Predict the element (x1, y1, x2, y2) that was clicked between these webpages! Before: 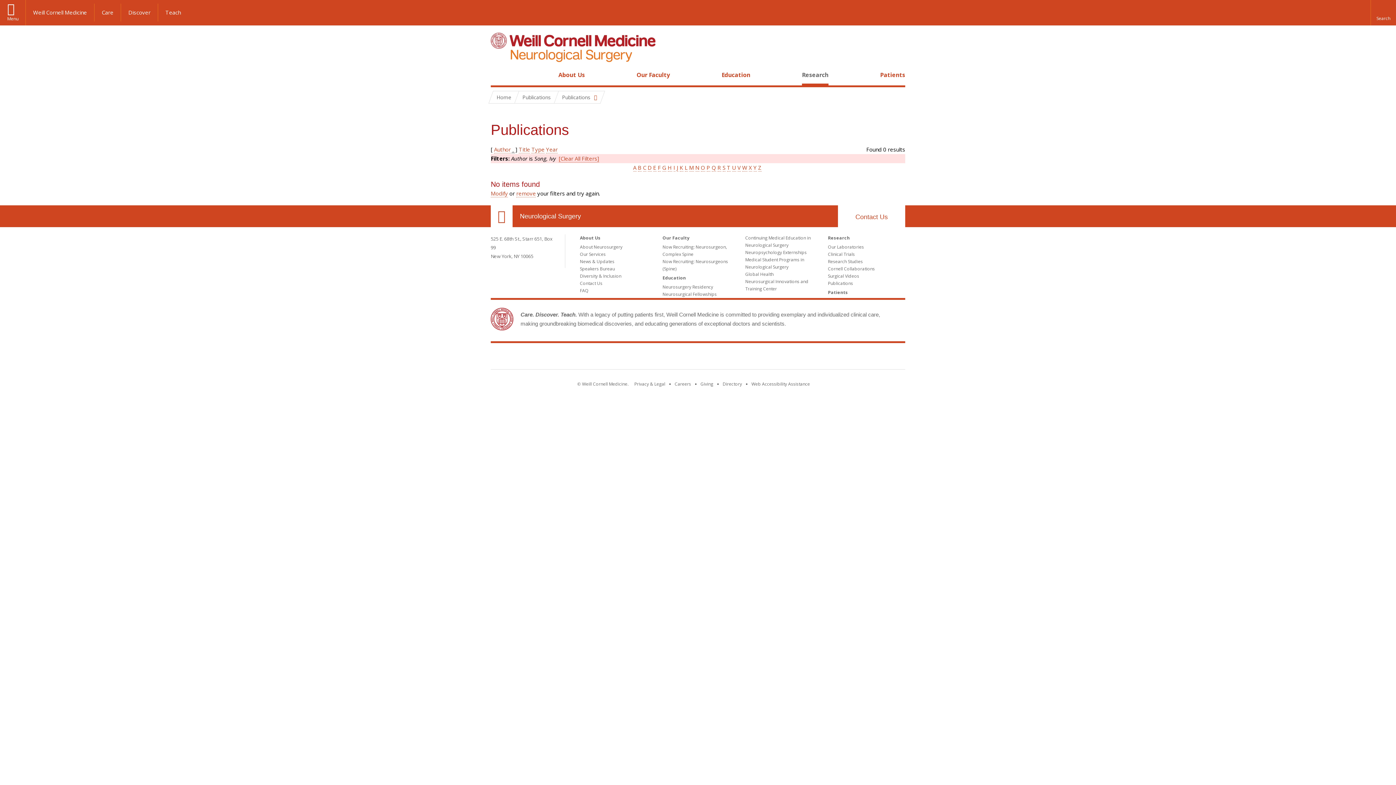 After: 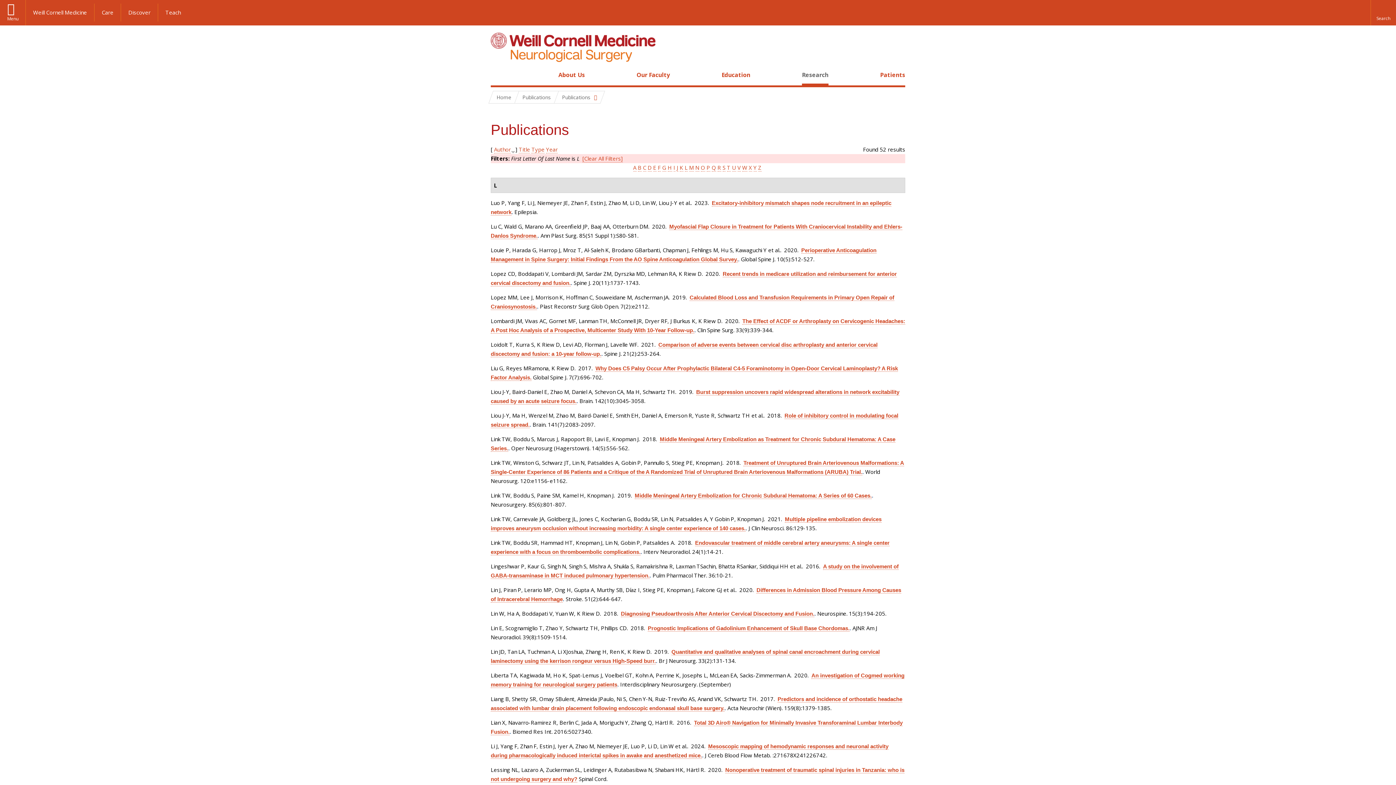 Action: label: L bbox: (684, 164, 687, 171)